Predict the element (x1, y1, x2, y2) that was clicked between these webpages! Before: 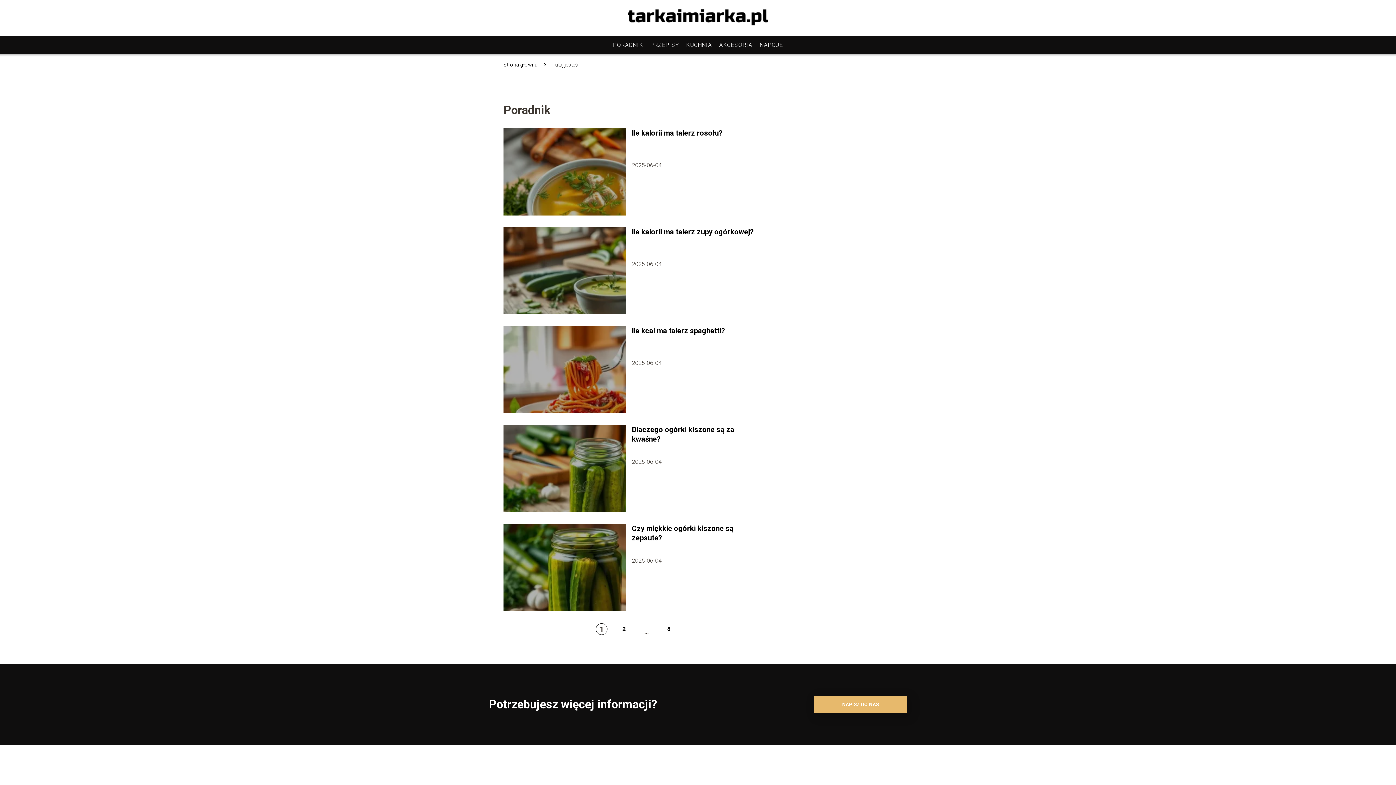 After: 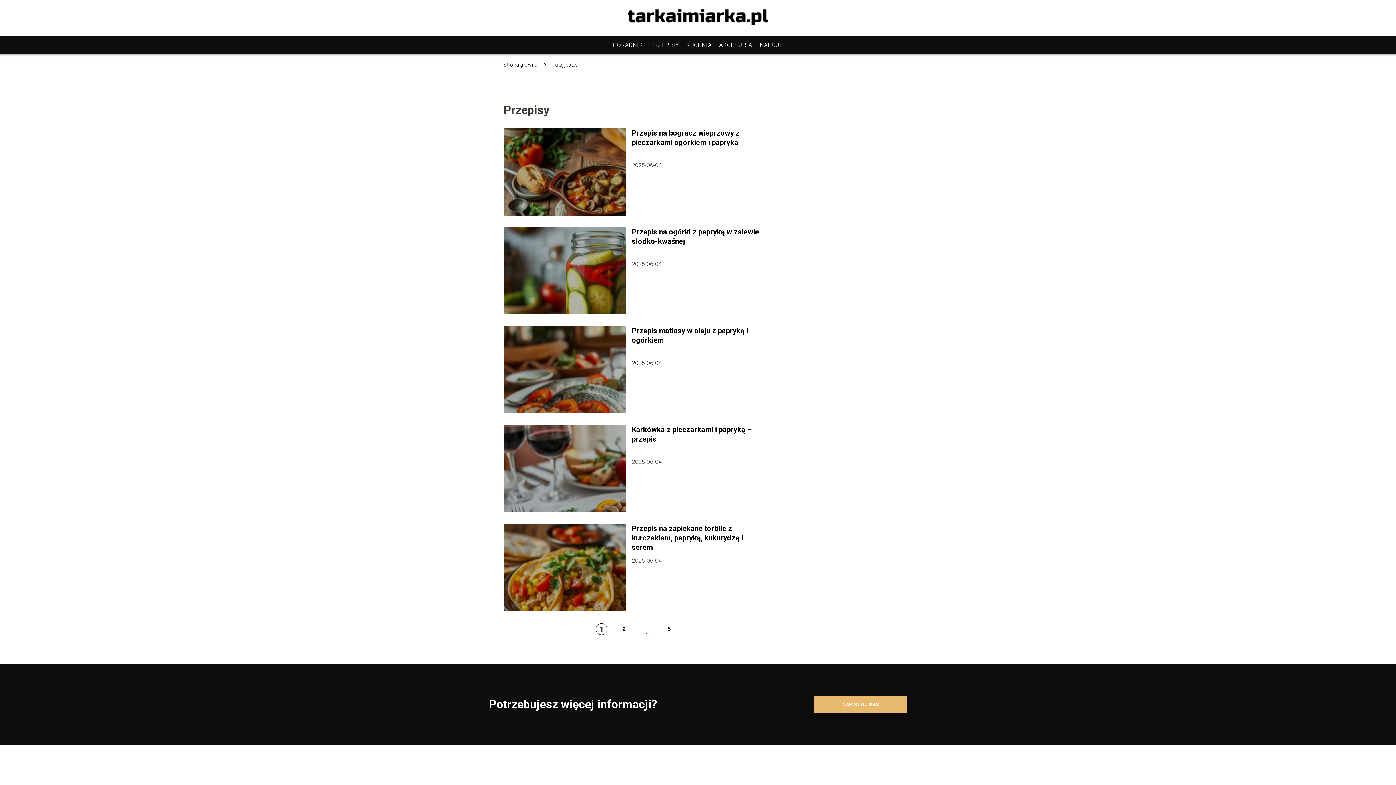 Action: label: PRZEPISY bbox: (650, 41, 679, 48)